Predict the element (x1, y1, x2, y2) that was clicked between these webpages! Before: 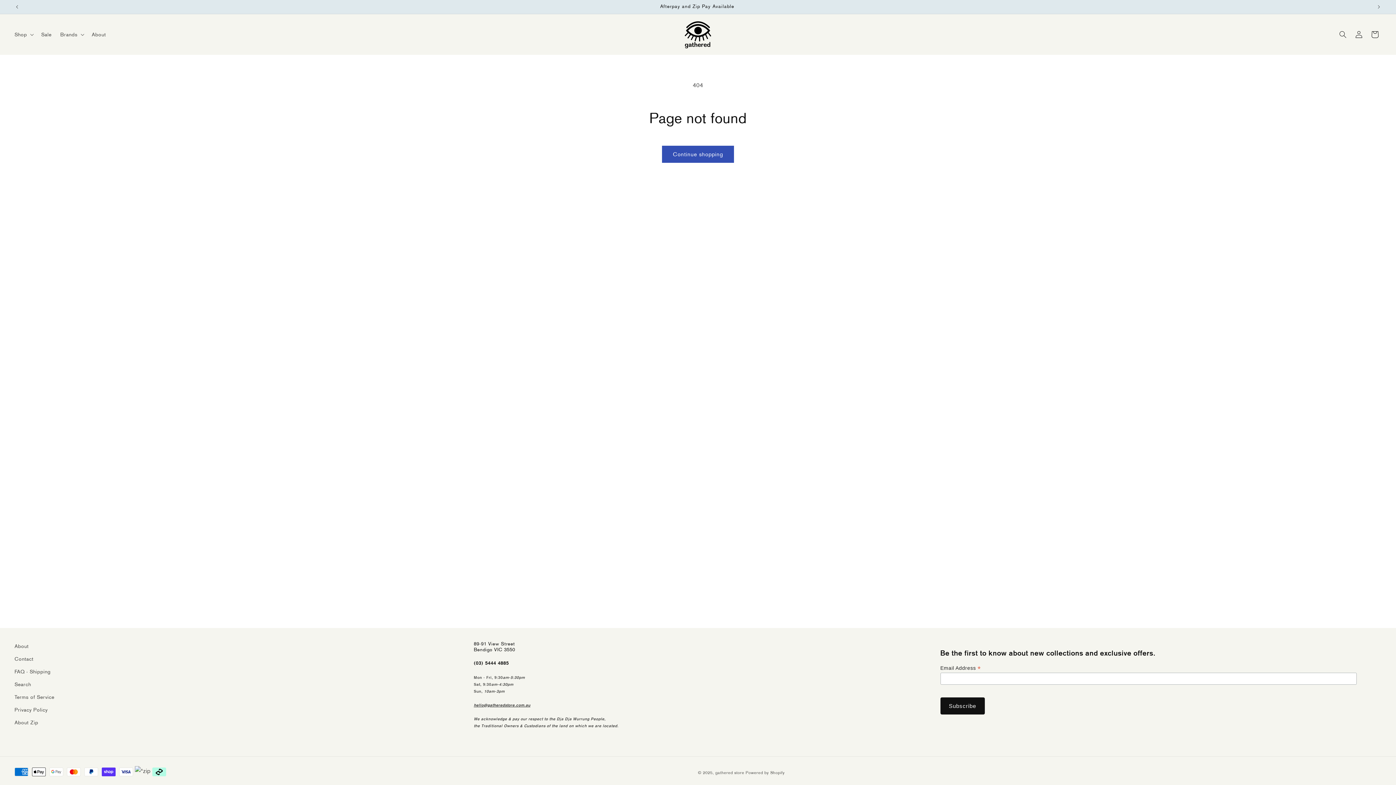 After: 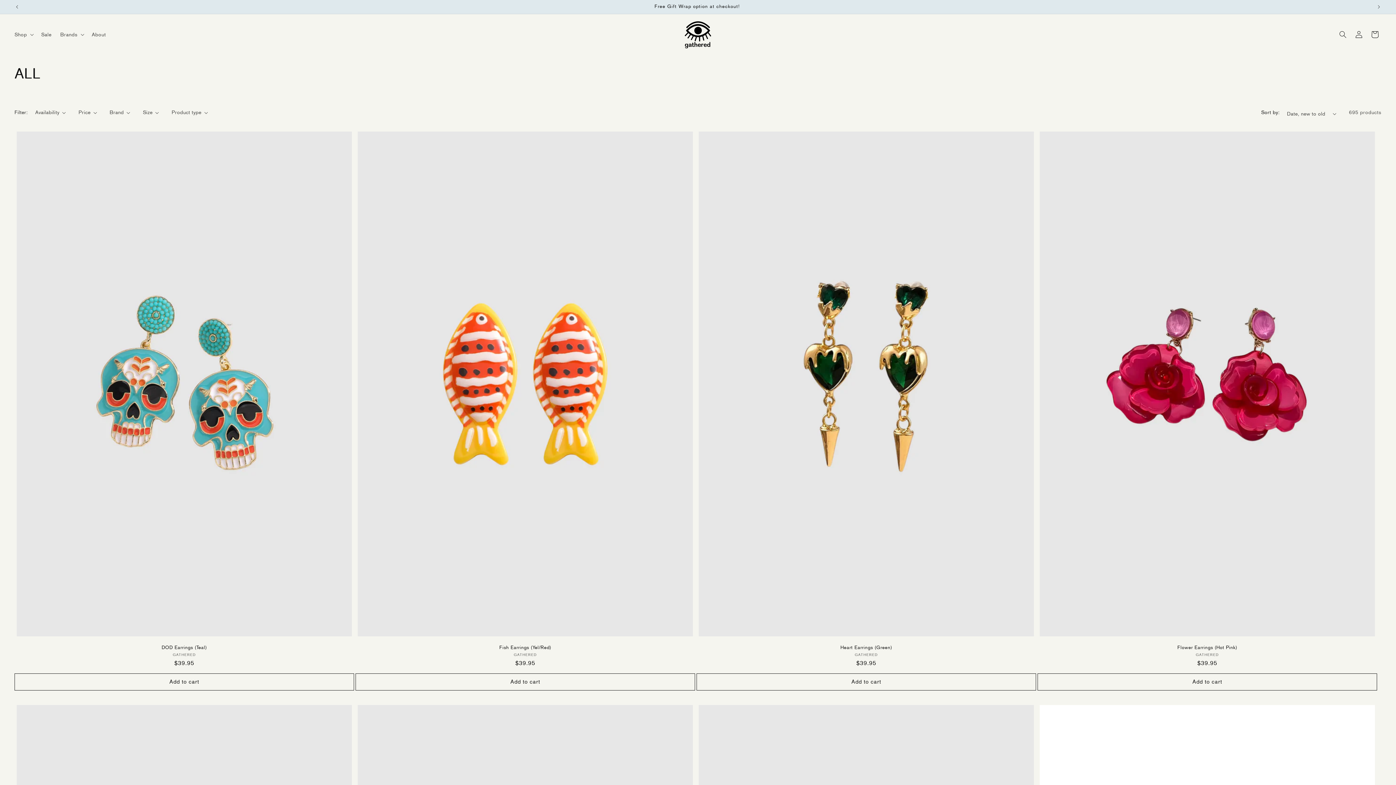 Action: label: Continue shopping bbox: (662, 145, 734, 162)